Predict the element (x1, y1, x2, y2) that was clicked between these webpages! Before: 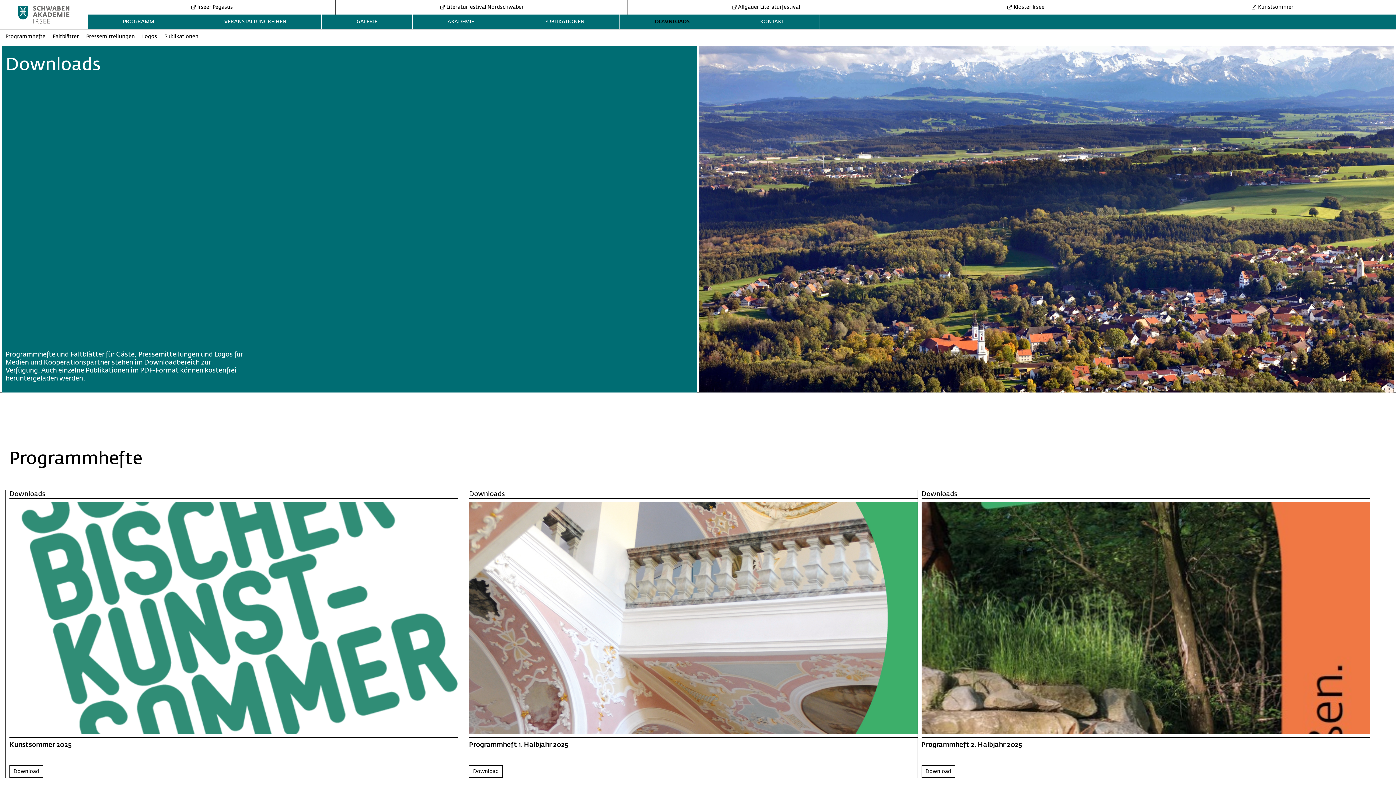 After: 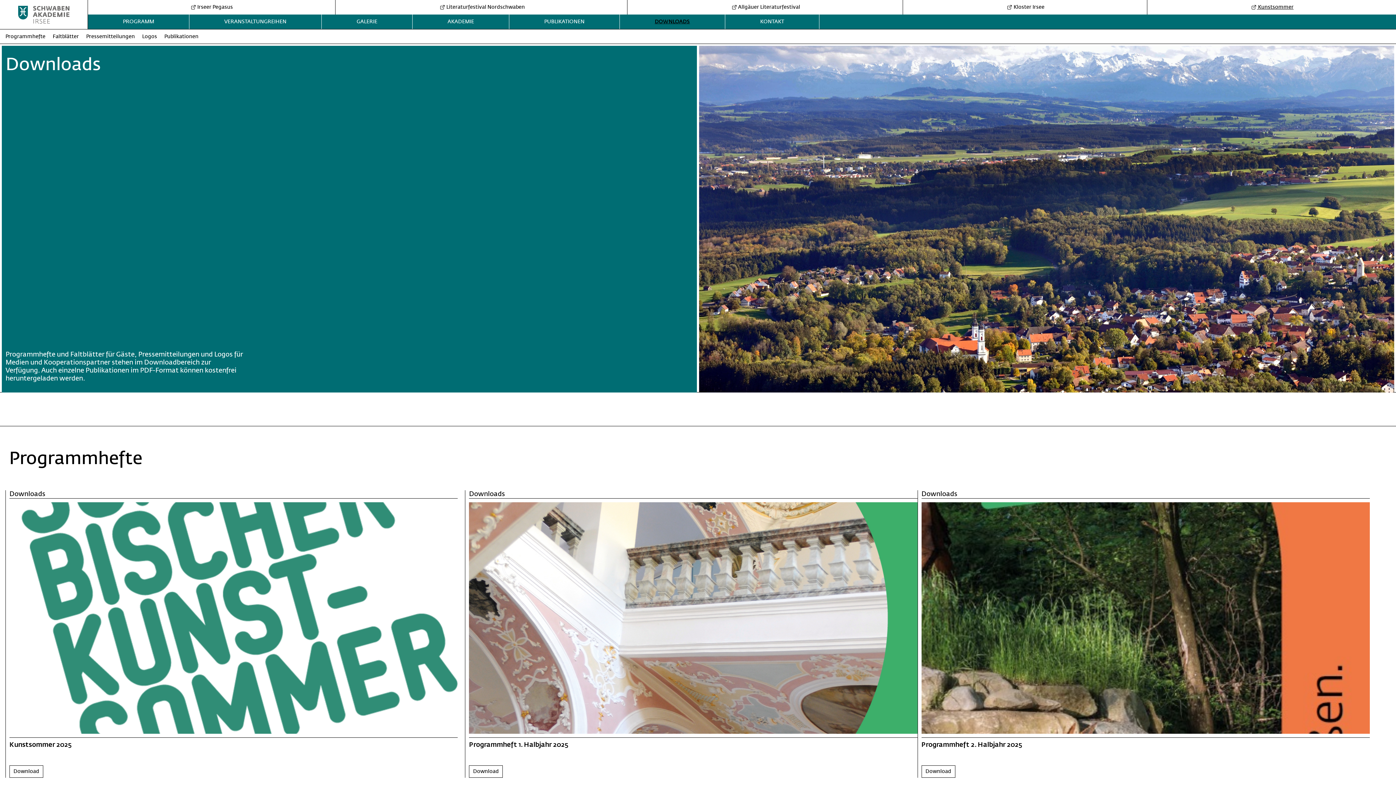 Action: bbox: (1251, 4, 1293, 10) label:  Kunstsommer